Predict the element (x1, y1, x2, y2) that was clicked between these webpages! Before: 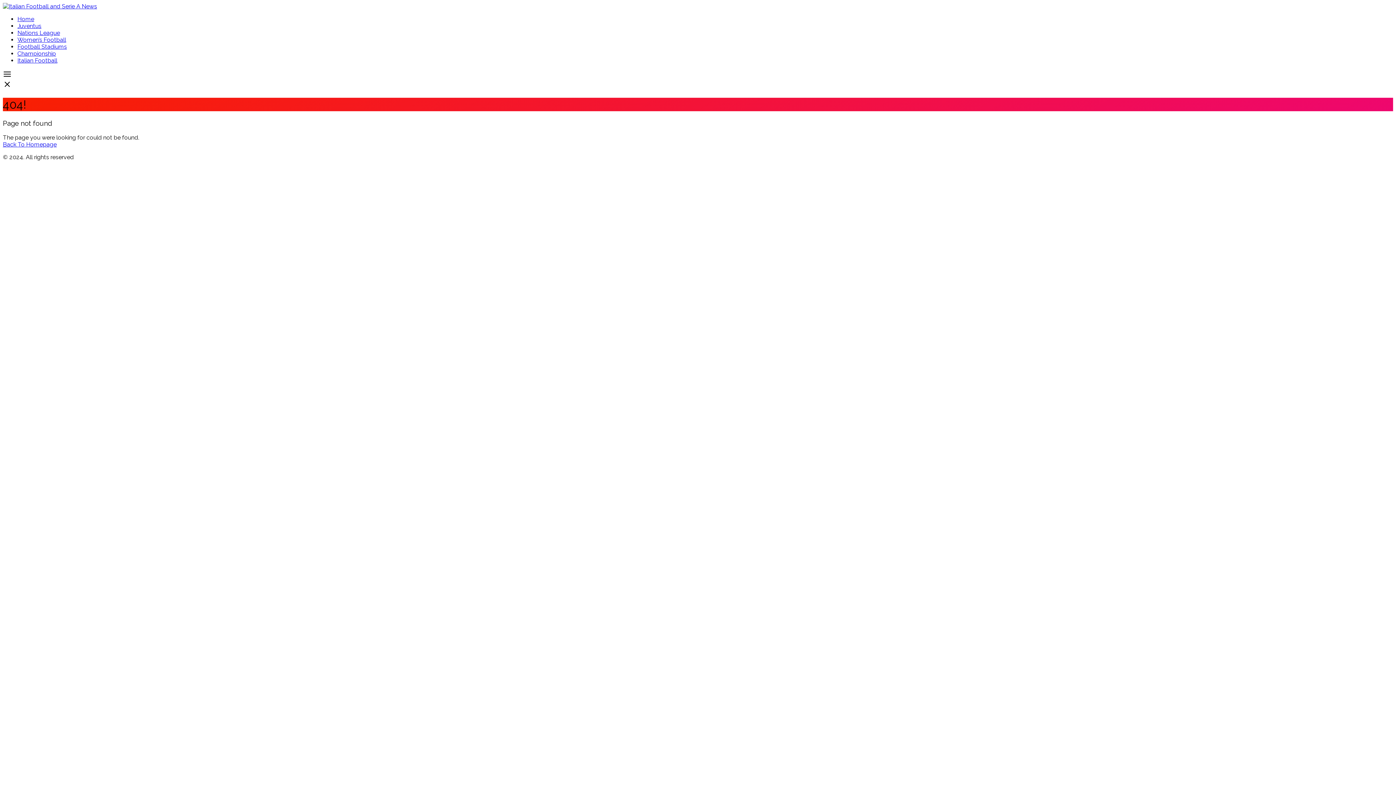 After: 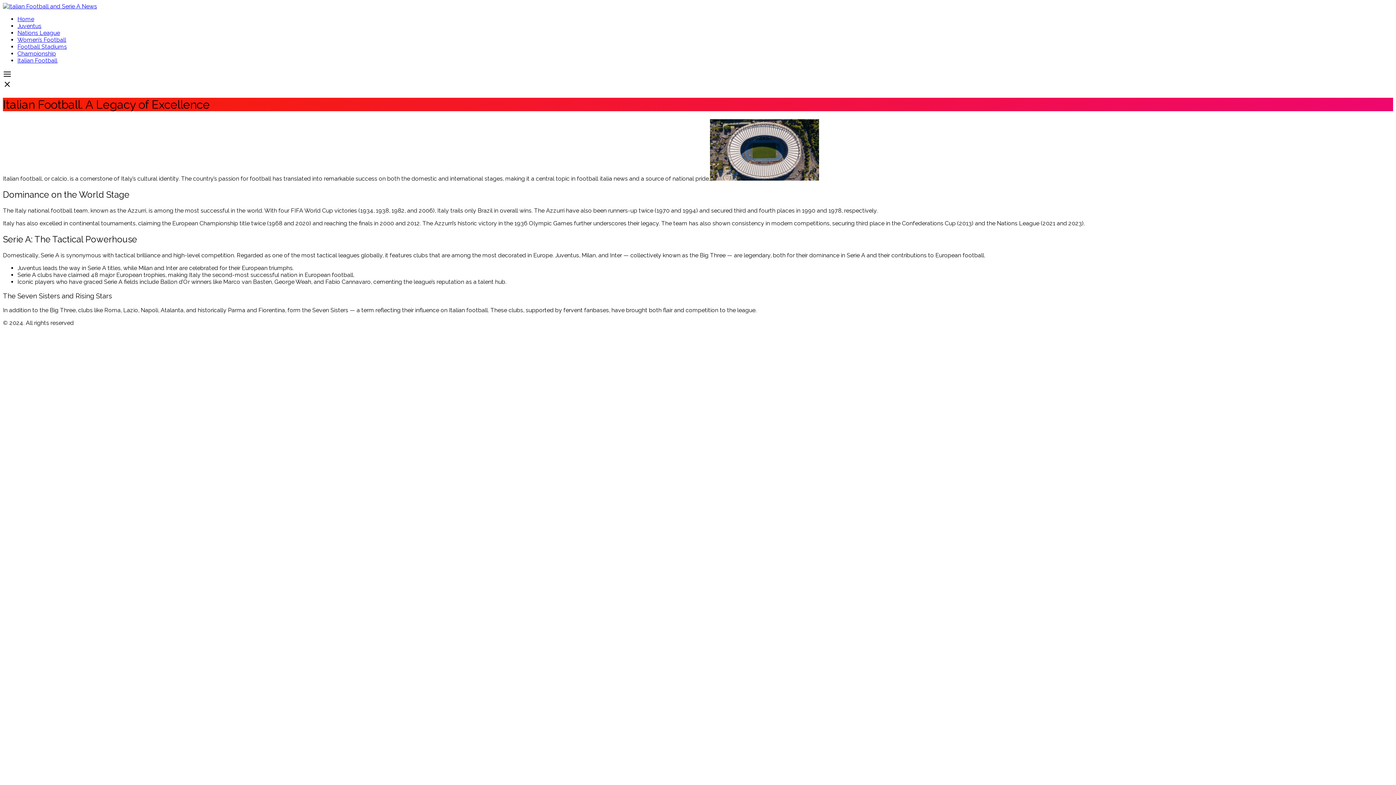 Action: label: Back To Homepage bbox: (2, 140, 56, 147)